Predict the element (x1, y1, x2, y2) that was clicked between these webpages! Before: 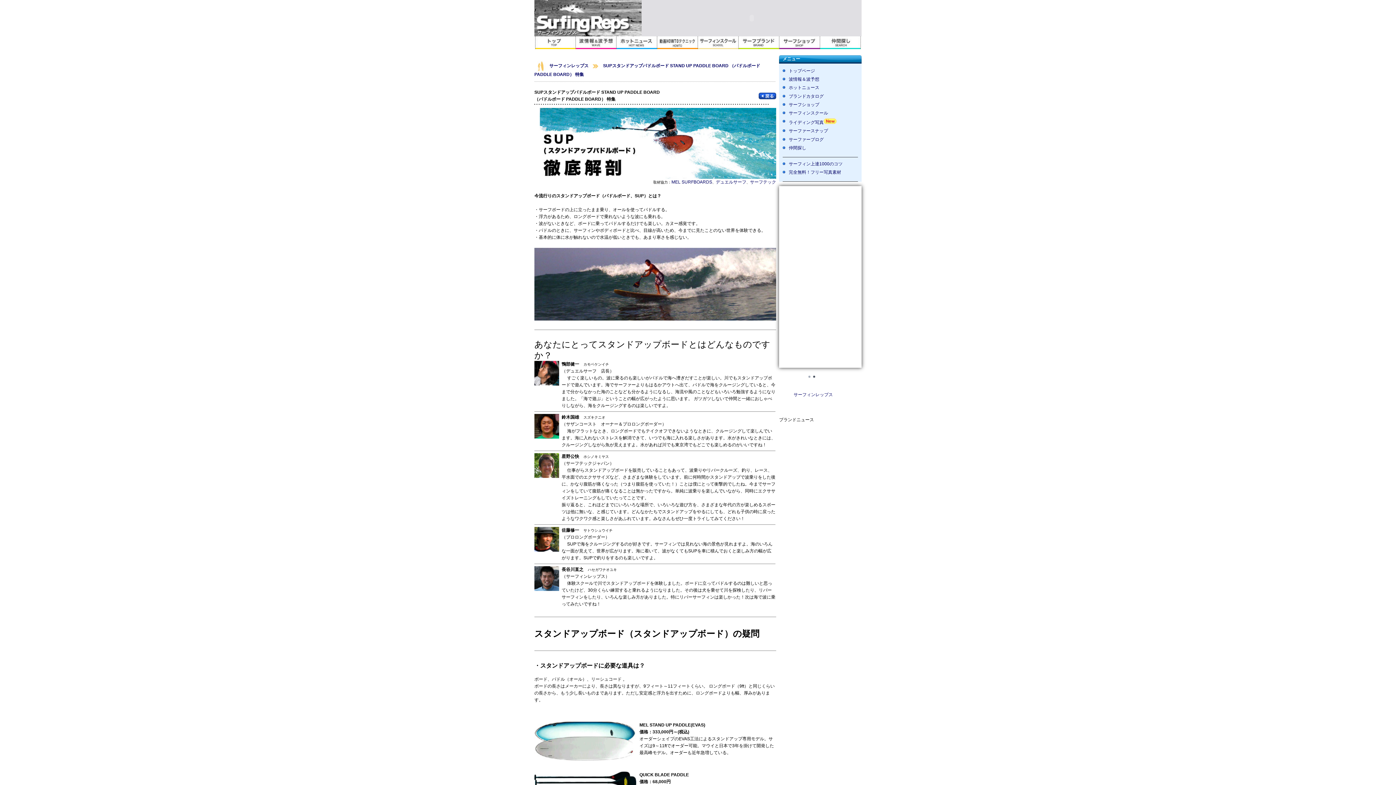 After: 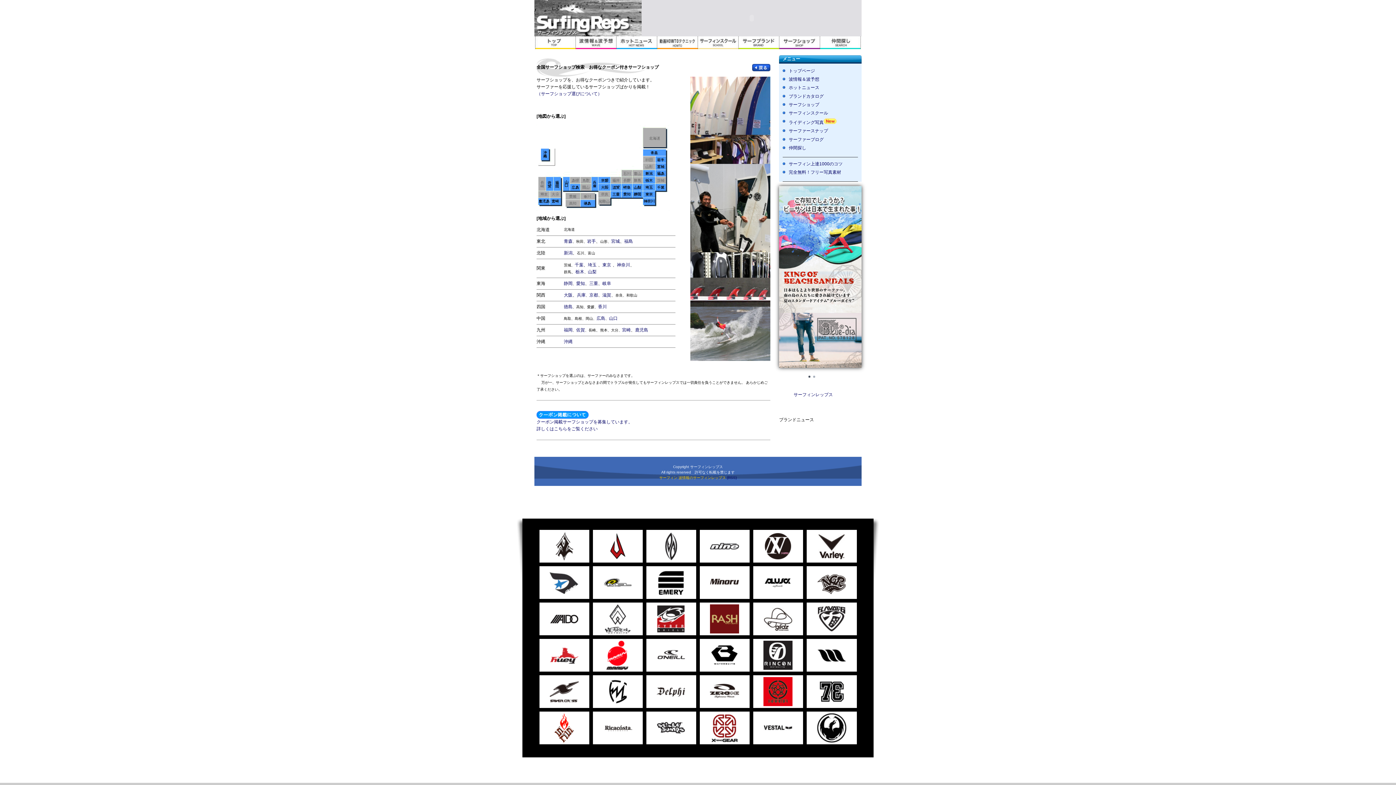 Action: bbox: (789, 102, 819, 107) label: サーフショップ